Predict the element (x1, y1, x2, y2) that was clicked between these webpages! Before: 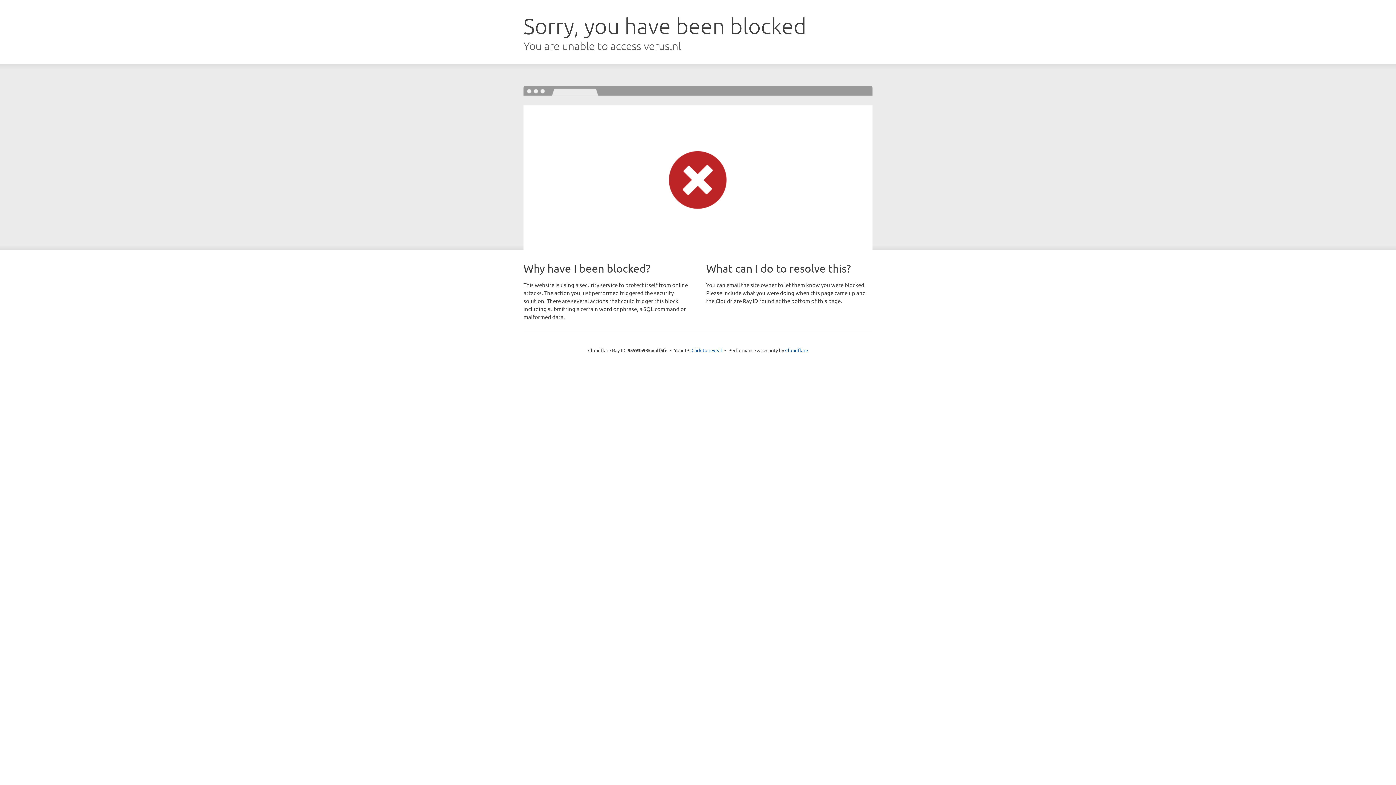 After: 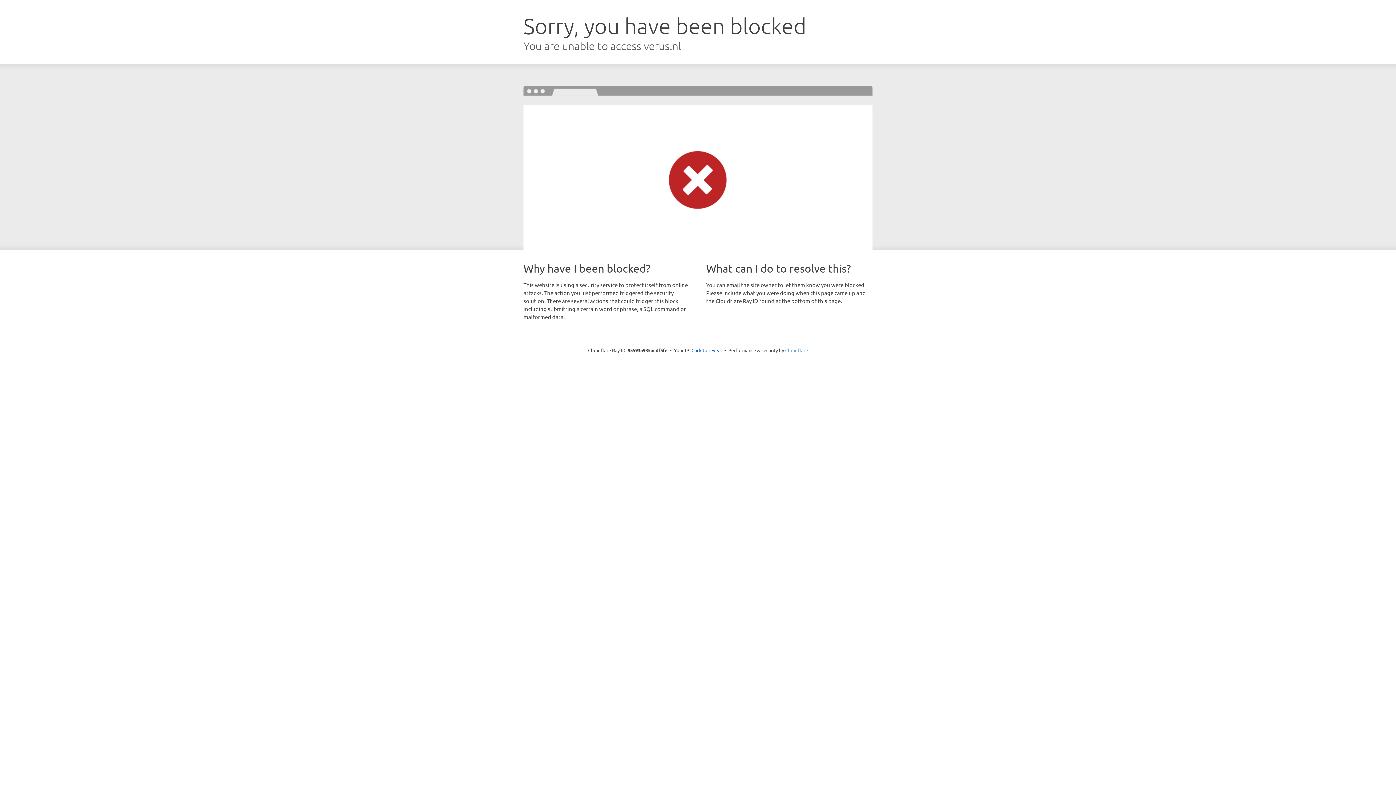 Action: bbox: (785, 347, 808, 353) label: Cloudflare